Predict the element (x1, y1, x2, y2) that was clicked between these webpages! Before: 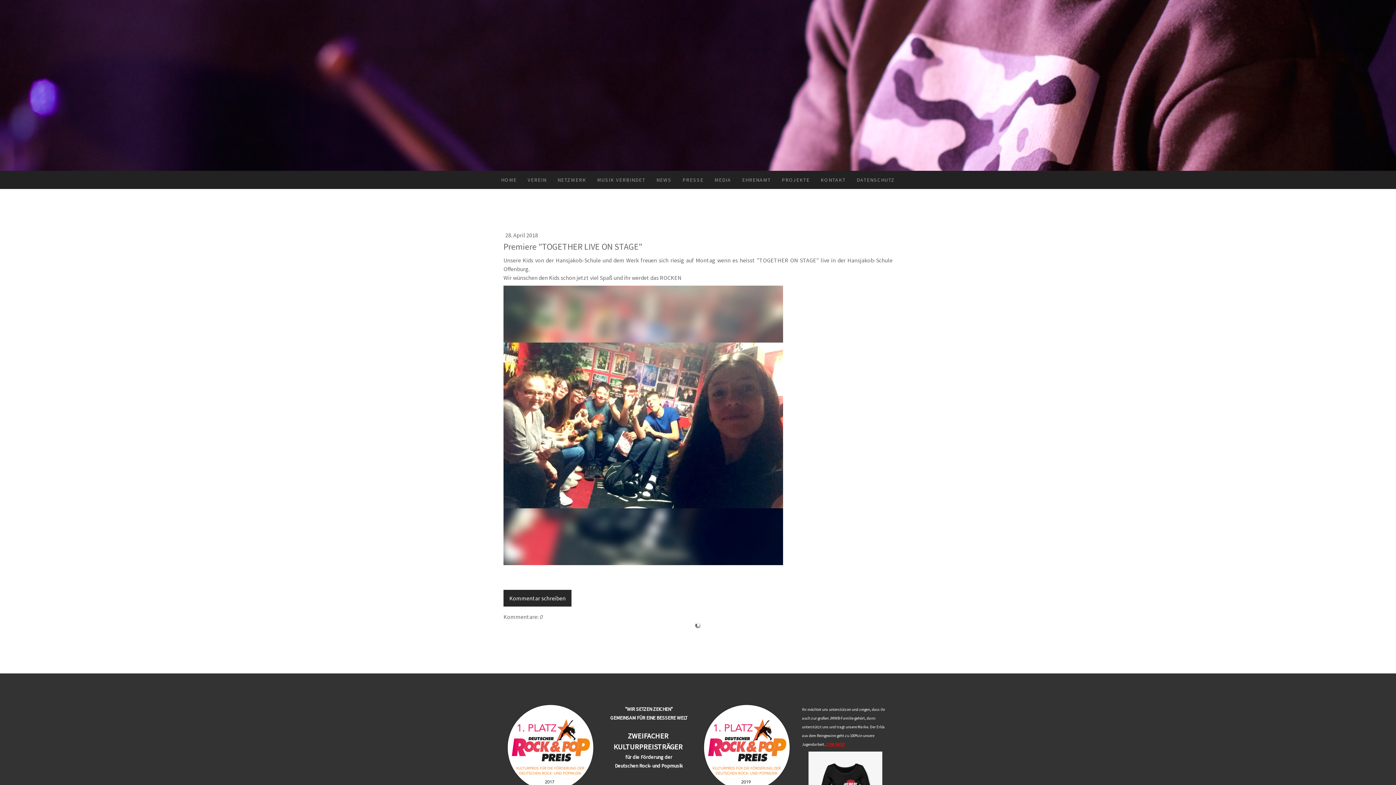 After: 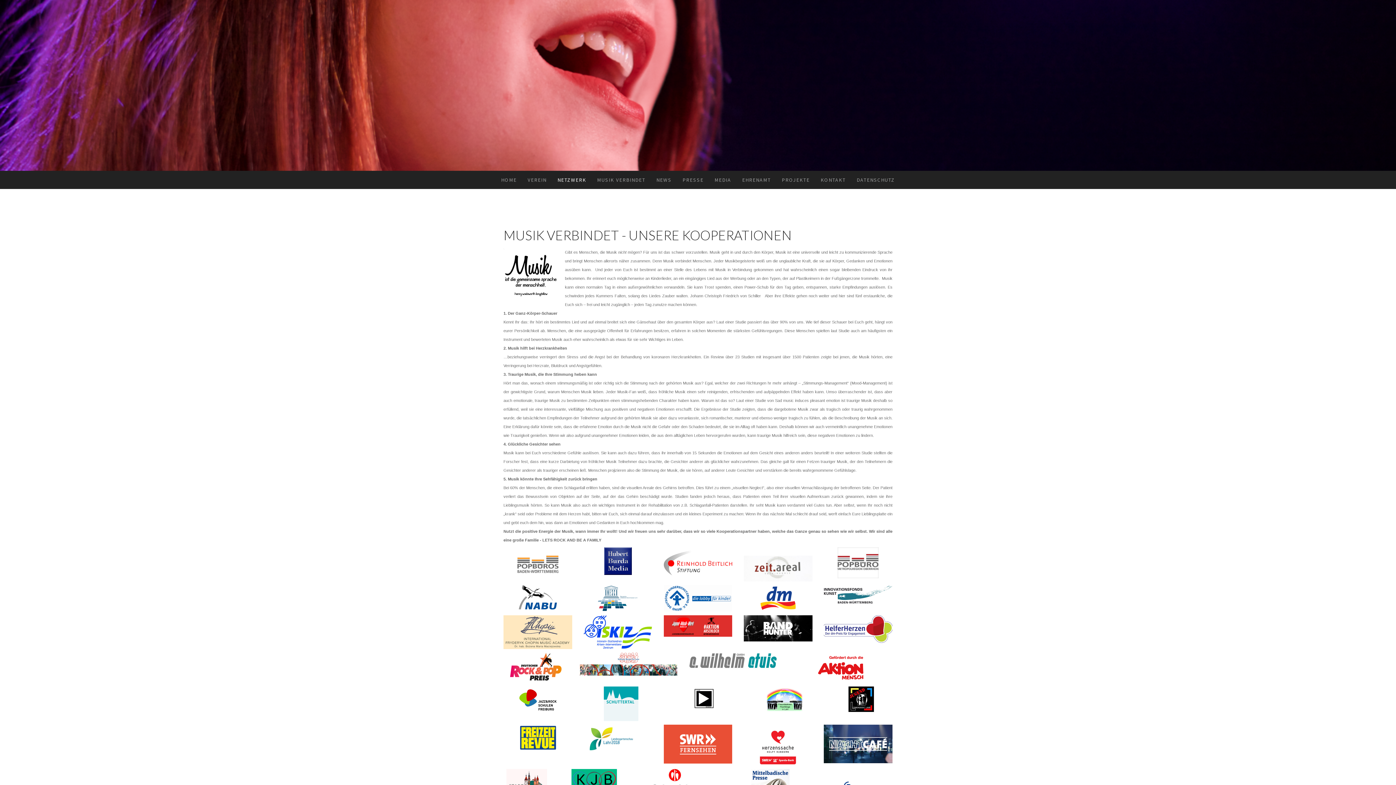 Action: bbox: (552, 170, 591, 189) label: NETZWERK